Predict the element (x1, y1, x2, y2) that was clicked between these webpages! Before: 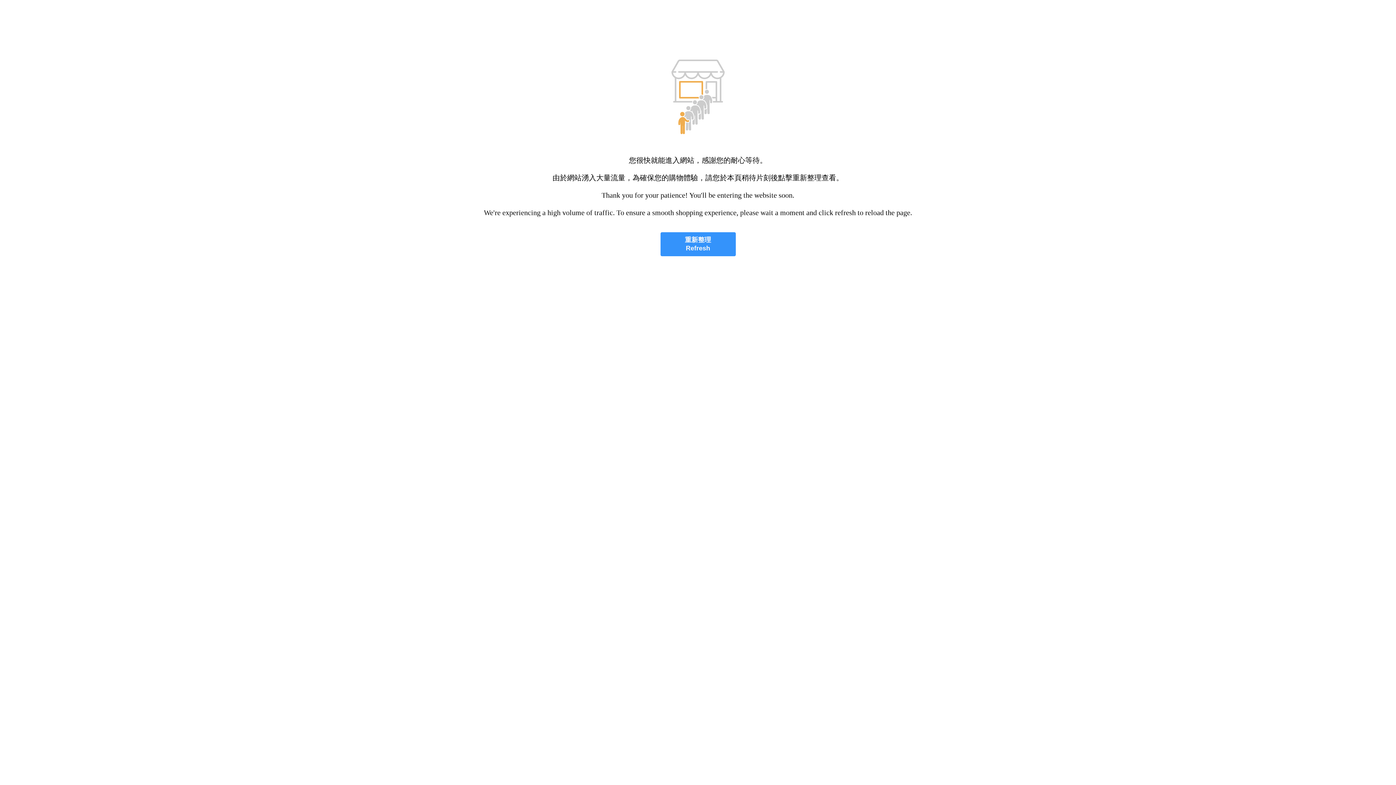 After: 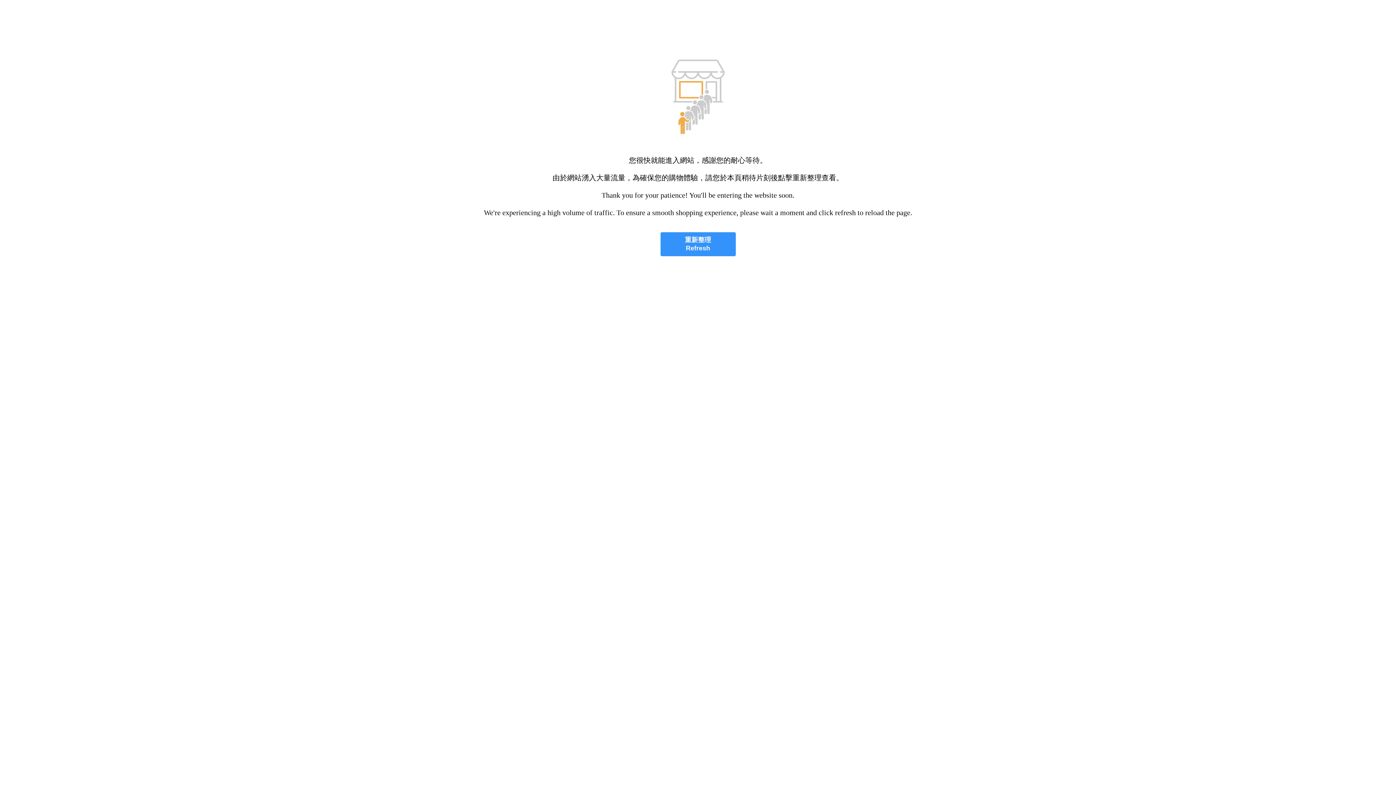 Action: bbox: (660, 232, 735, 256) label: 重新整理
Refresh